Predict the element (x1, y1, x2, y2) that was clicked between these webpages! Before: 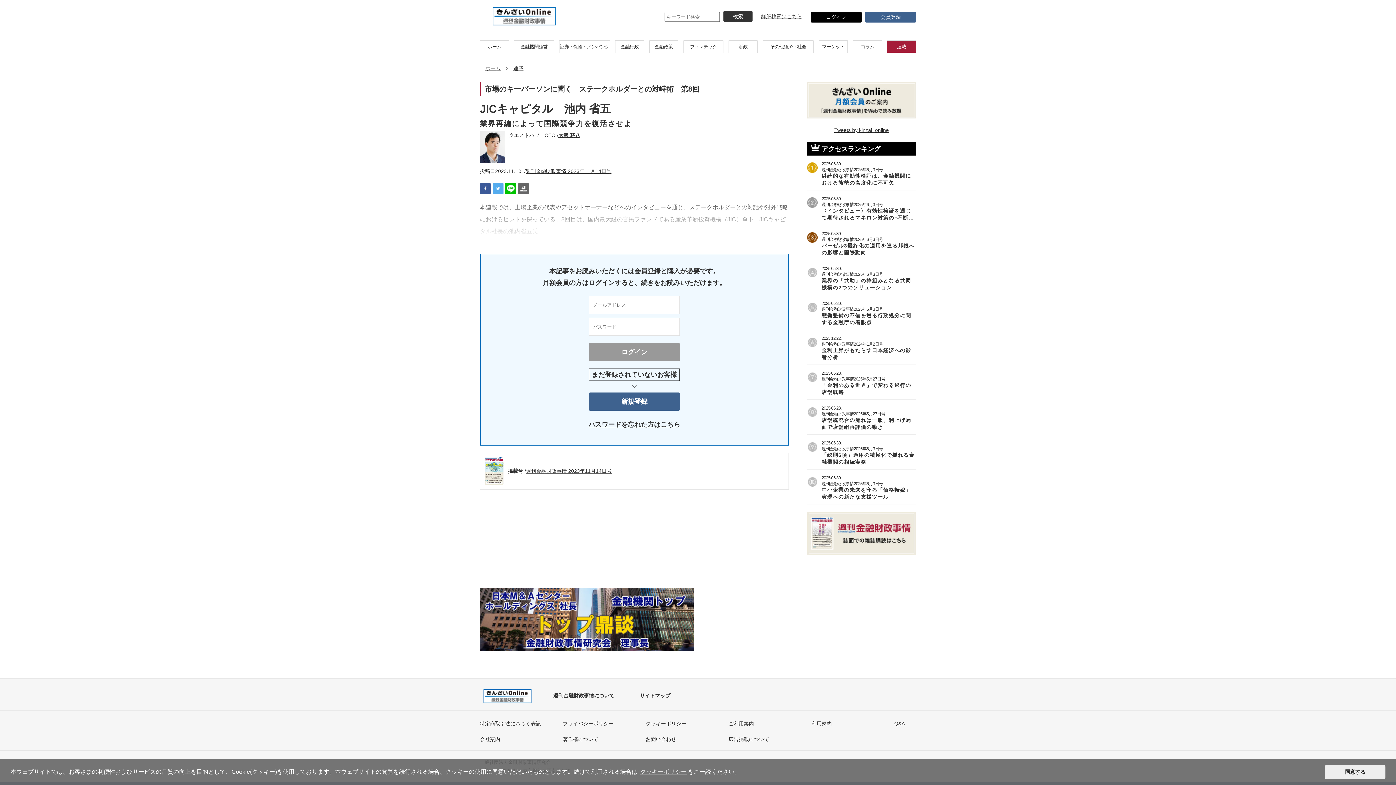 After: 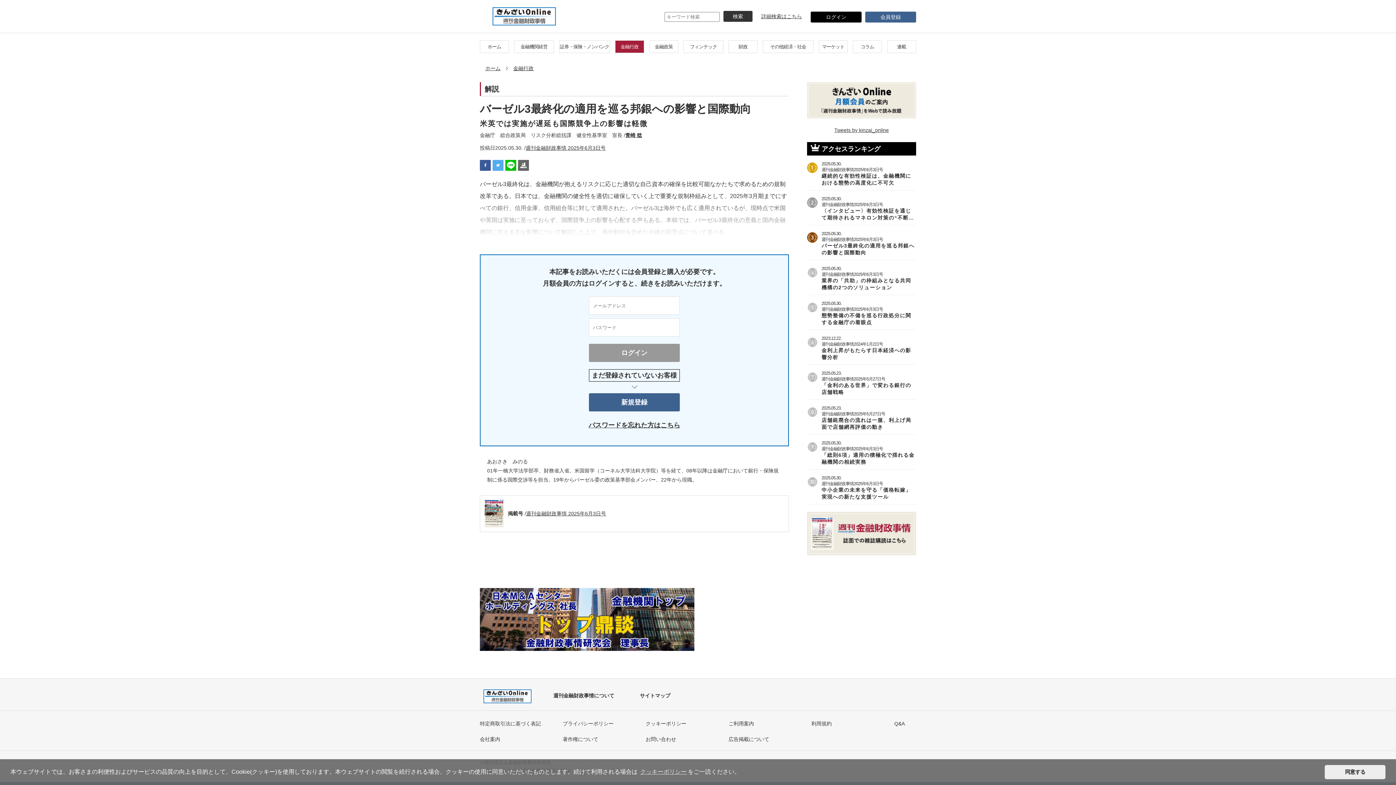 Action: bbox: (820, 225, 916, 260) label: 2025.05.30.

週刊金融財政事情2025年6月3日号

バーゼル3最終化の適用を巡る邦銀への影響と国際動向